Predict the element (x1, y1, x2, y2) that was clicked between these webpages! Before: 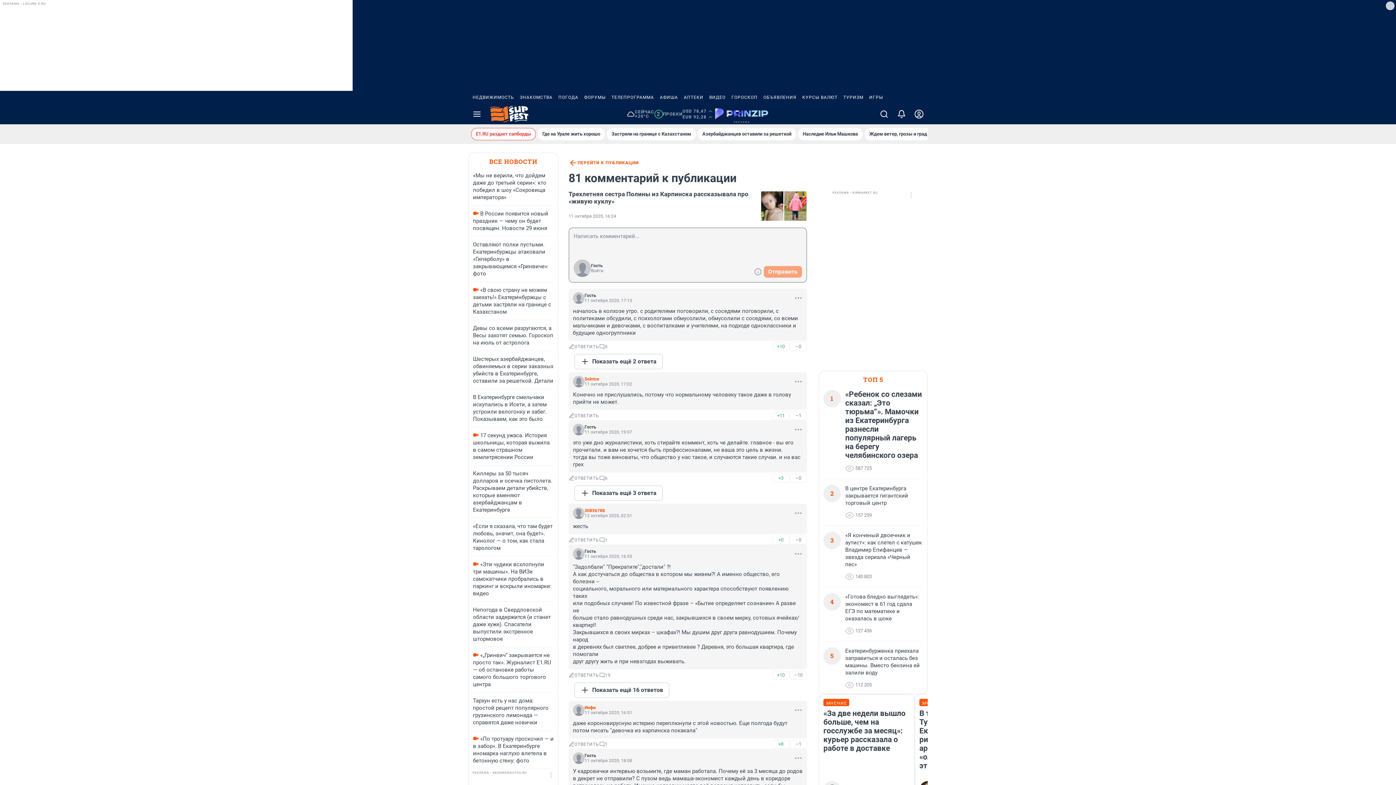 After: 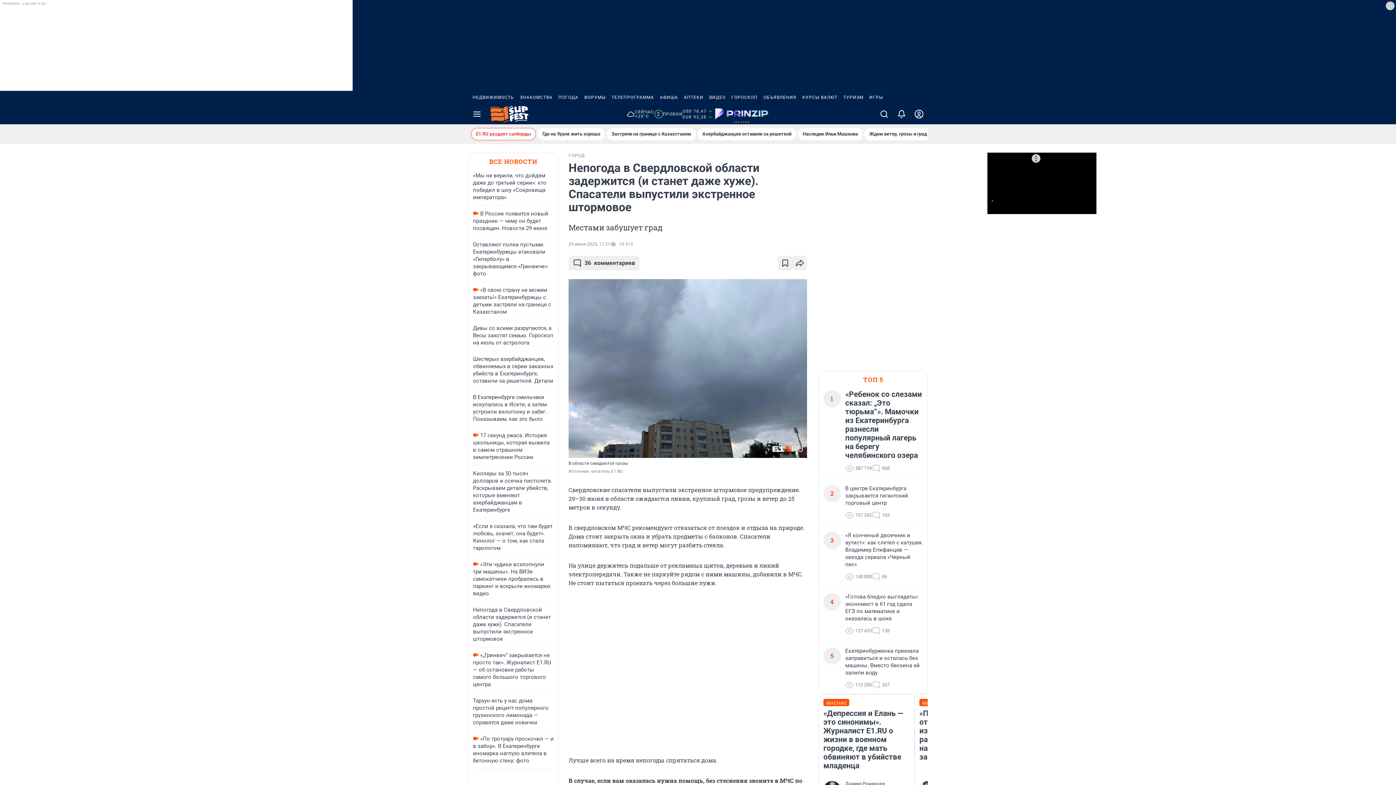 Action: label: Непогода в Свердловской области задержится (и станет даже хуже). Спасатели выпустили экстренное штормовое bbox: (473, 606, 550, 642)